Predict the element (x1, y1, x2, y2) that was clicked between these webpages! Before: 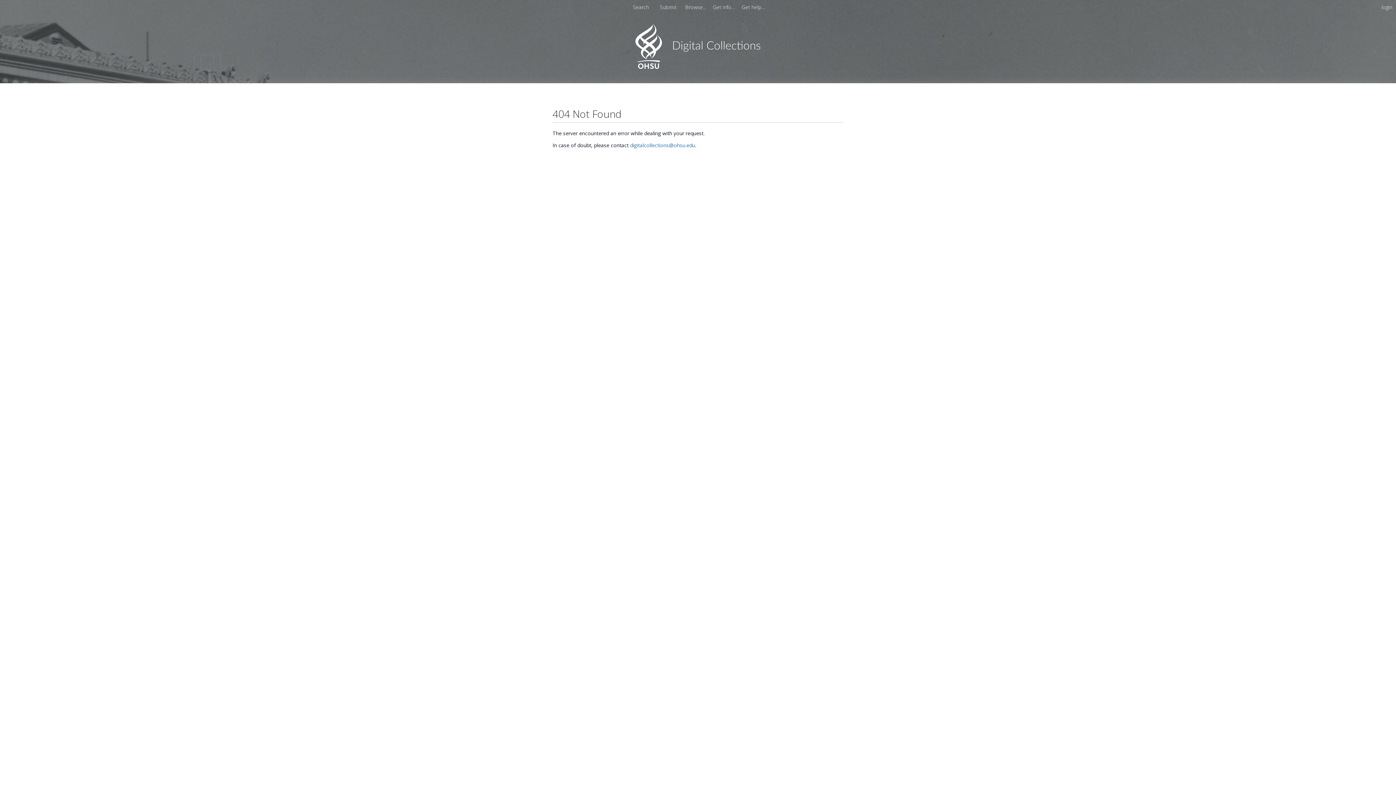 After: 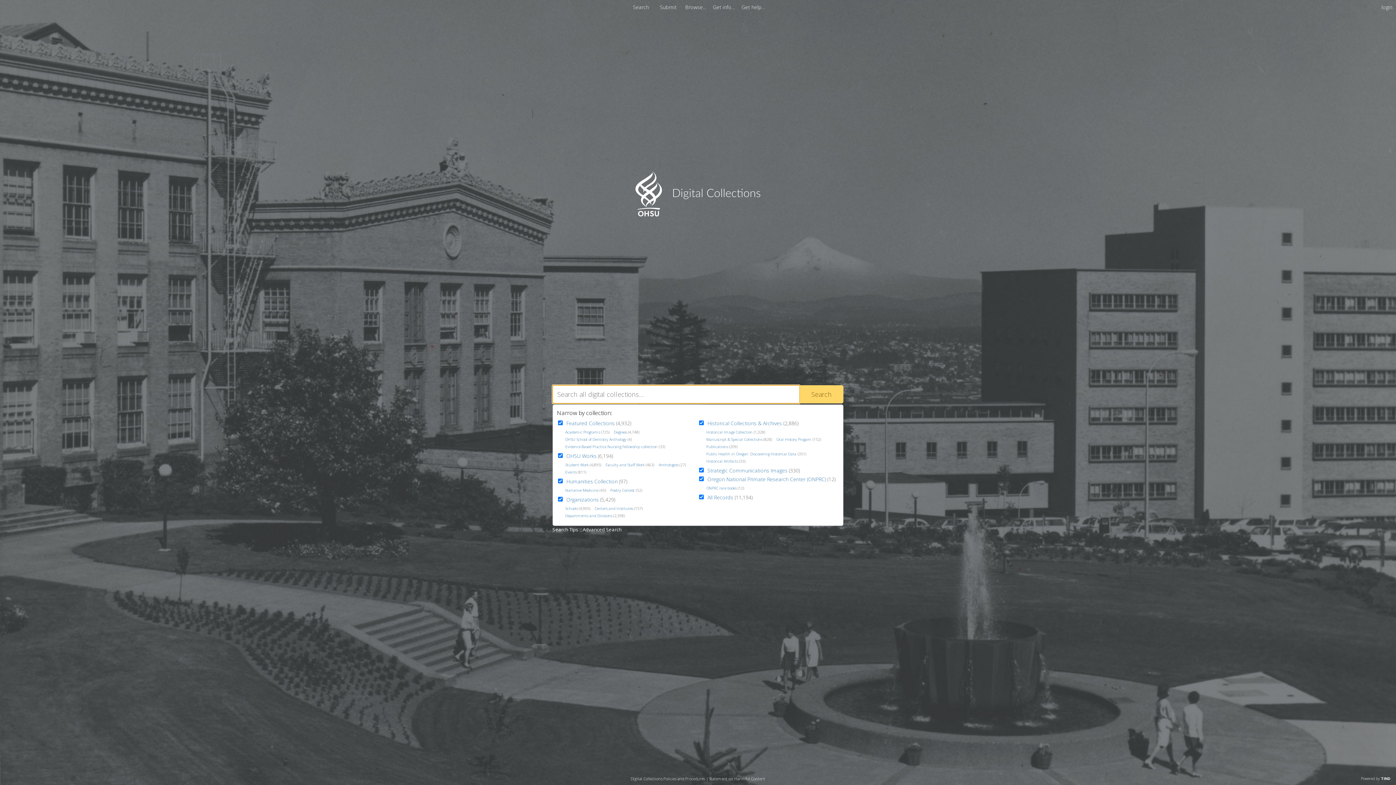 Action: bbox: (635, 63, 760, 70) label: Homepage link - OHSU